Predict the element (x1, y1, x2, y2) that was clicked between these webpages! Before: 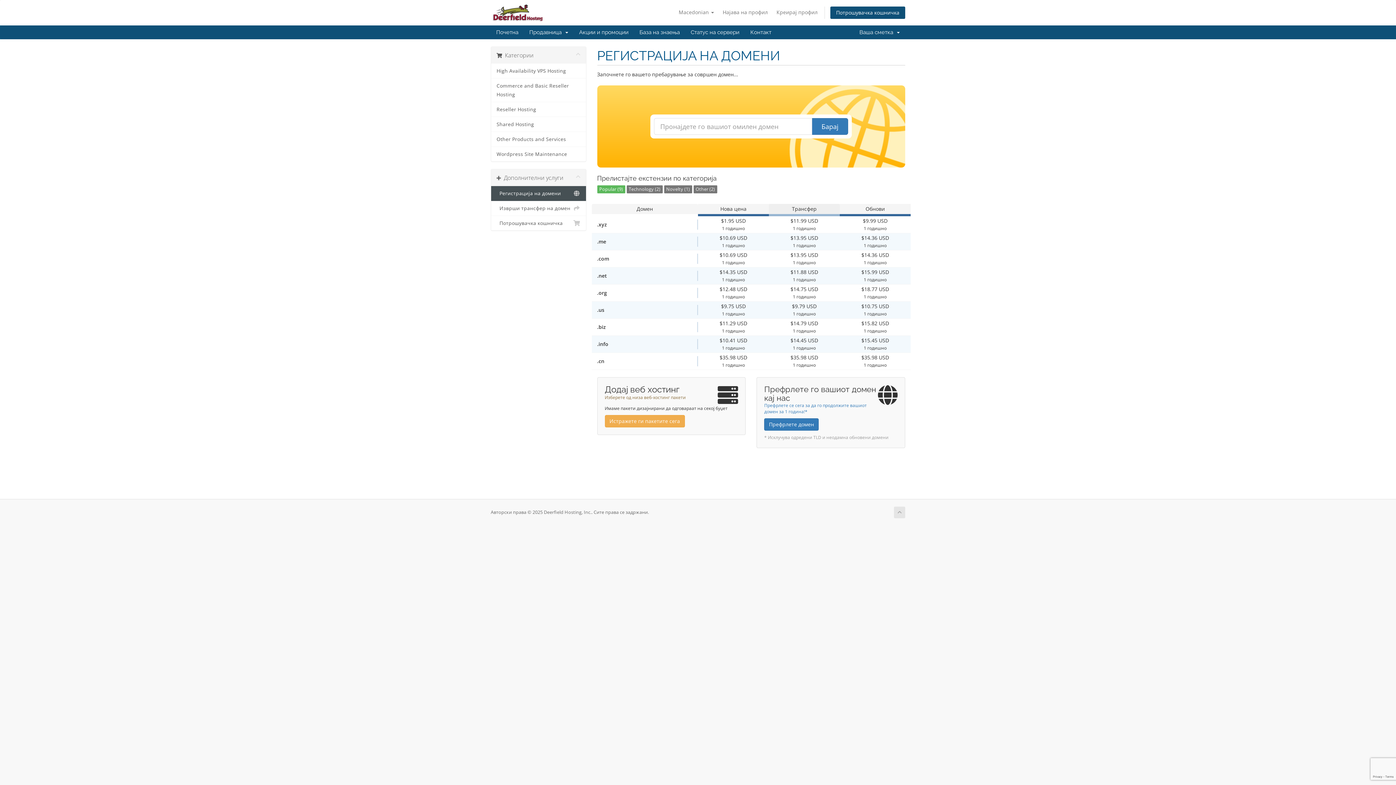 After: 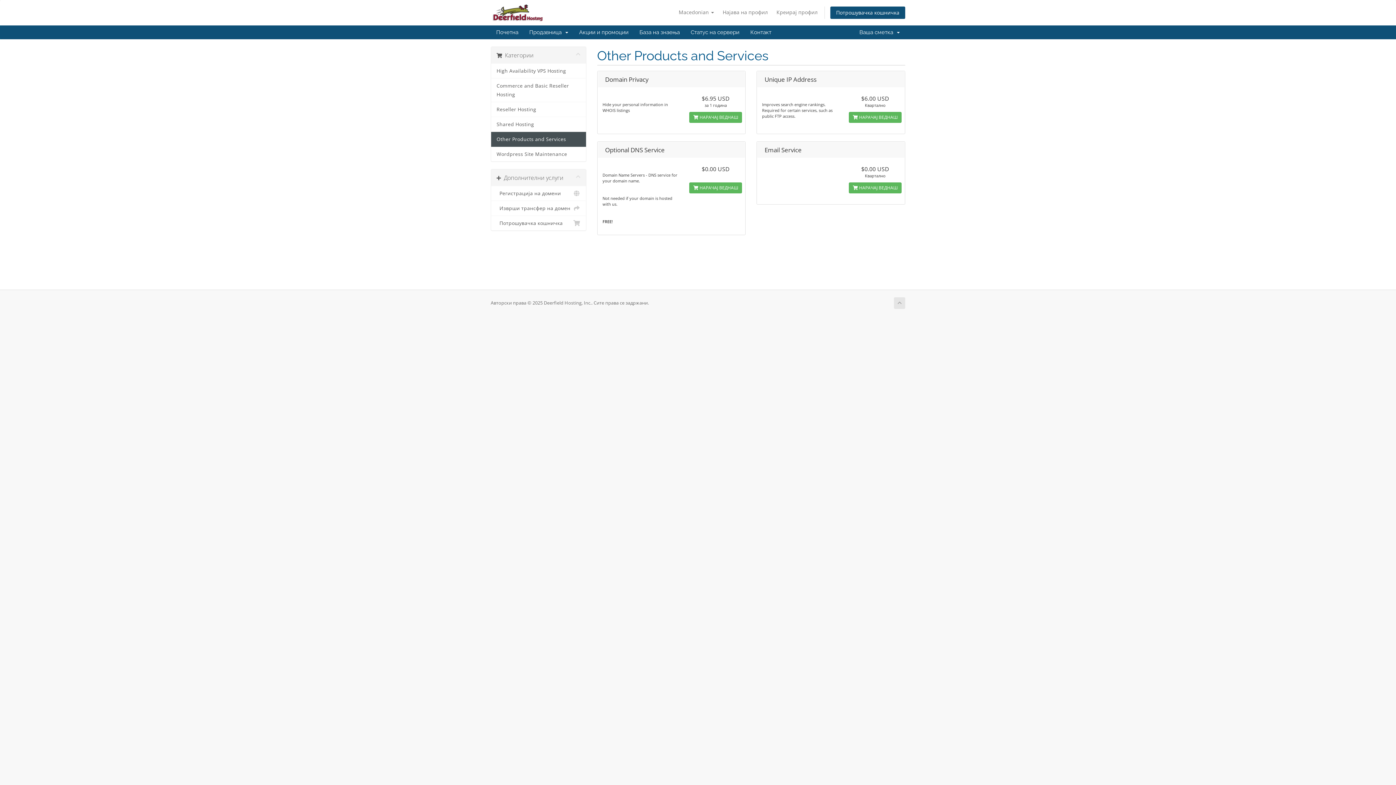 Action: bbox: (491, 132, 586, 146) label: Other Products and Services